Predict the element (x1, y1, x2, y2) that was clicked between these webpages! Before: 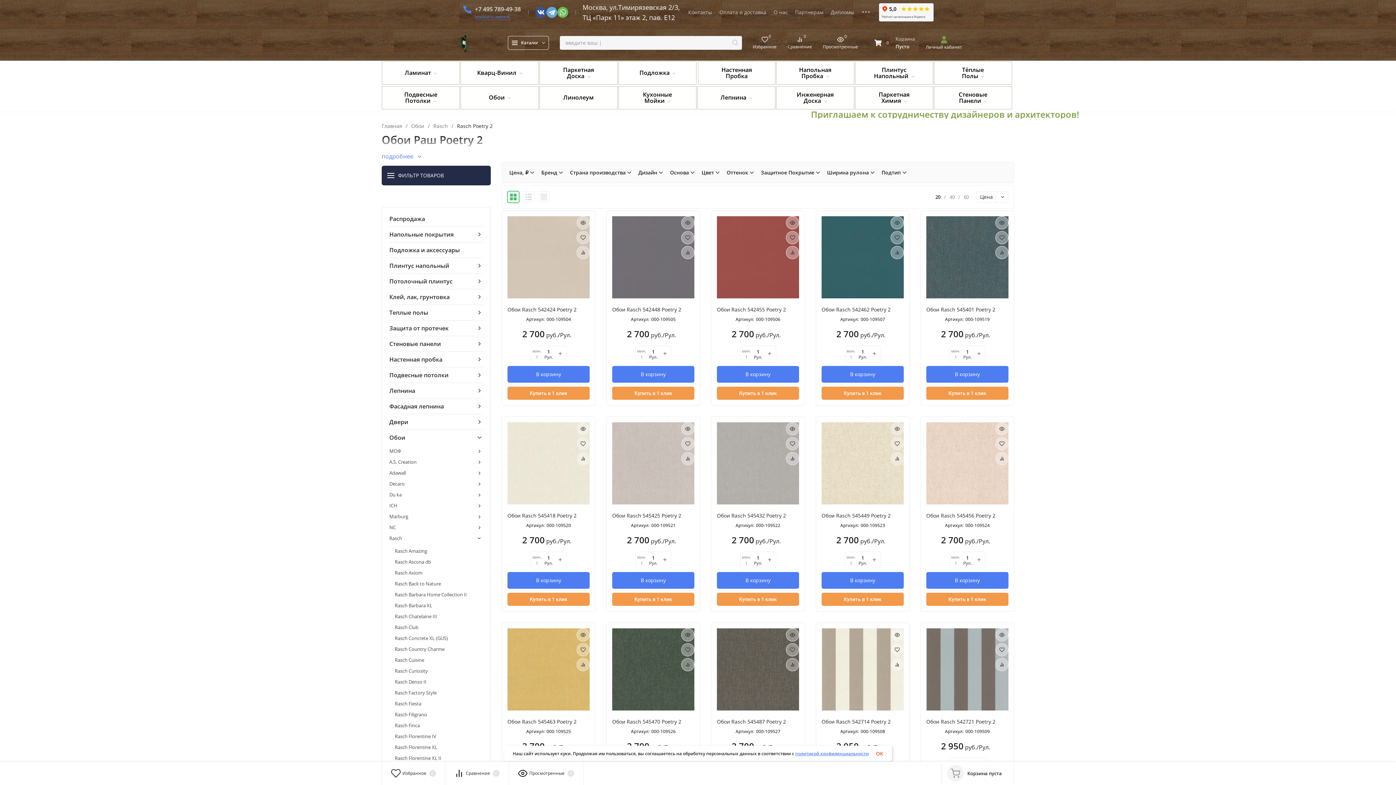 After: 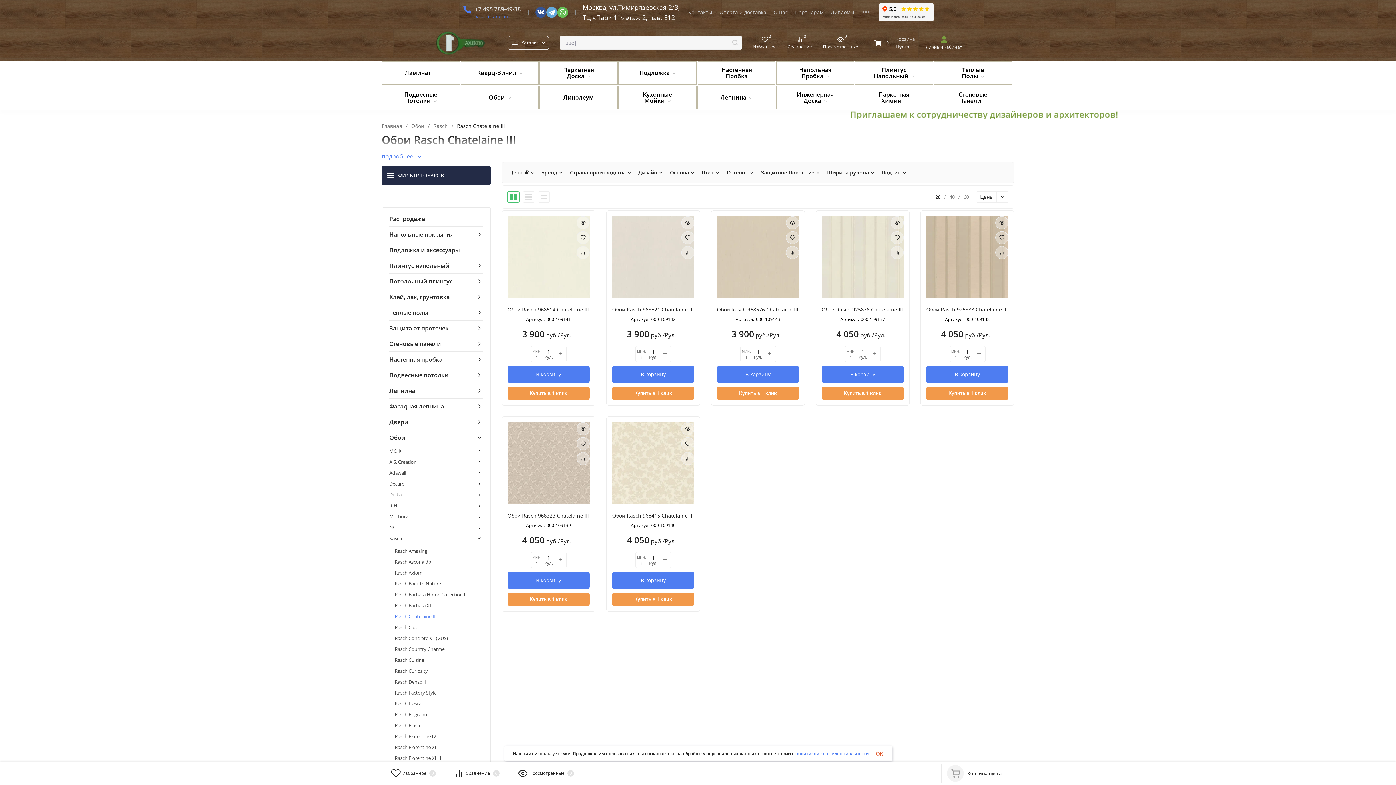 Action: bbox: (394, 613, 483, 620) label: Rasch Chatelaine III